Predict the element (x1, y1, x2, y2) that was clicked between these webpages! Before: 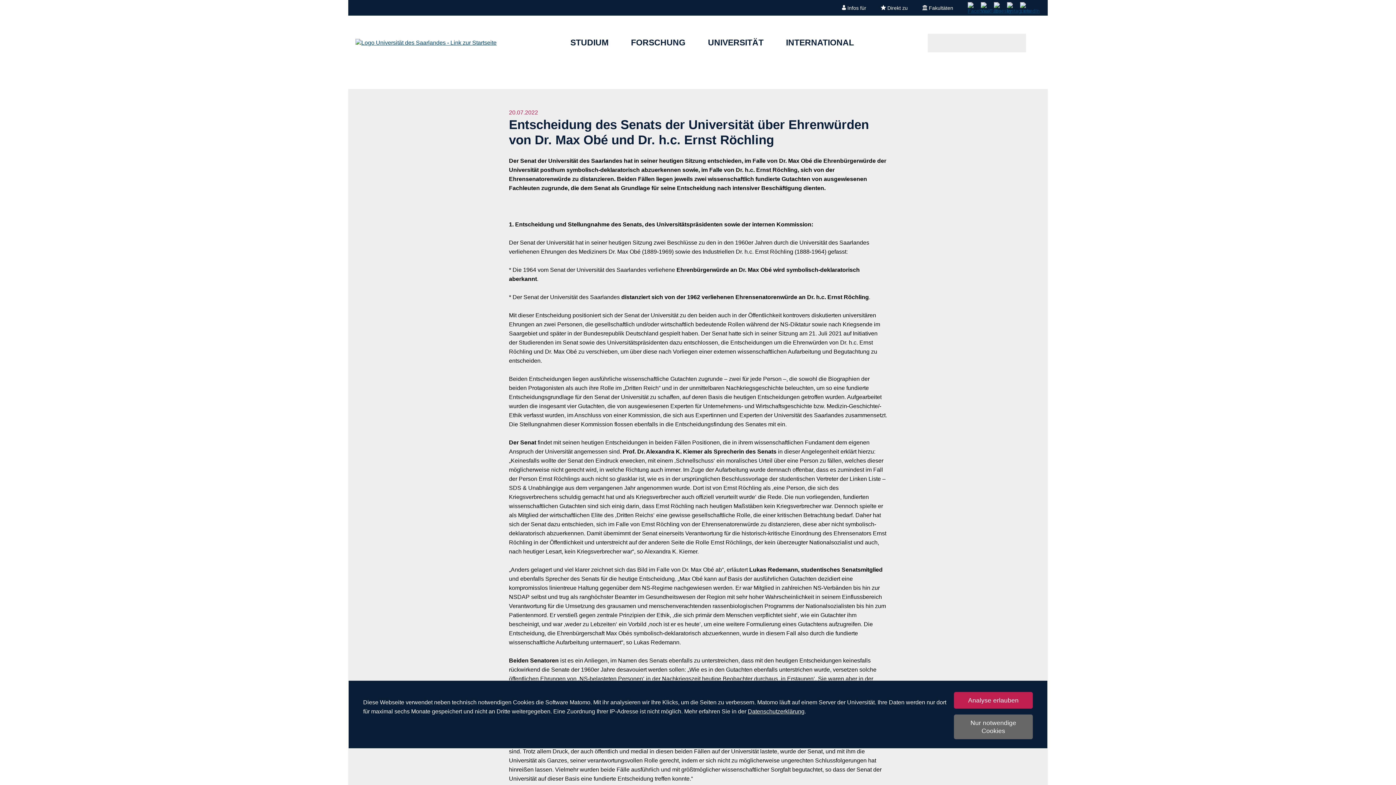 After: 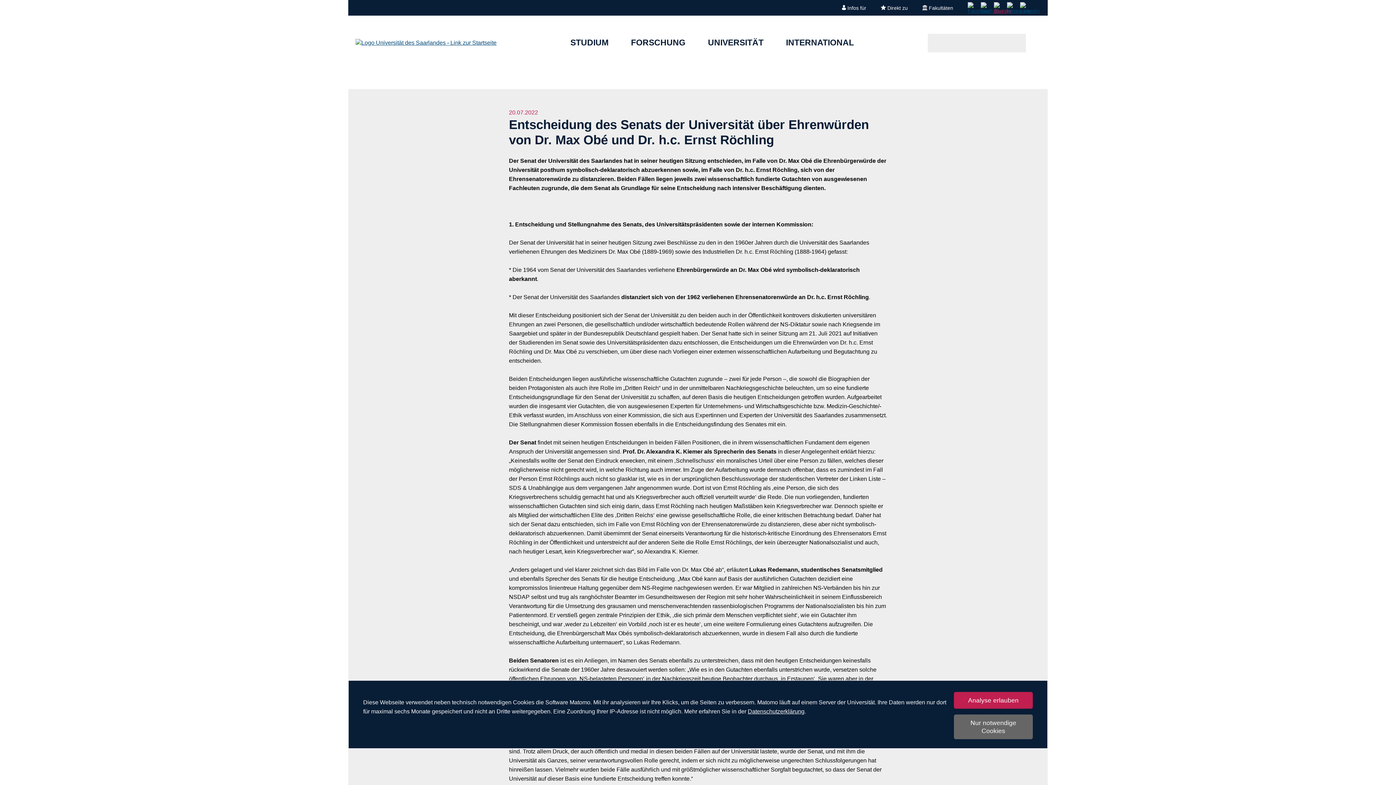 Action: bbox: (994, 7, 1000, 13)